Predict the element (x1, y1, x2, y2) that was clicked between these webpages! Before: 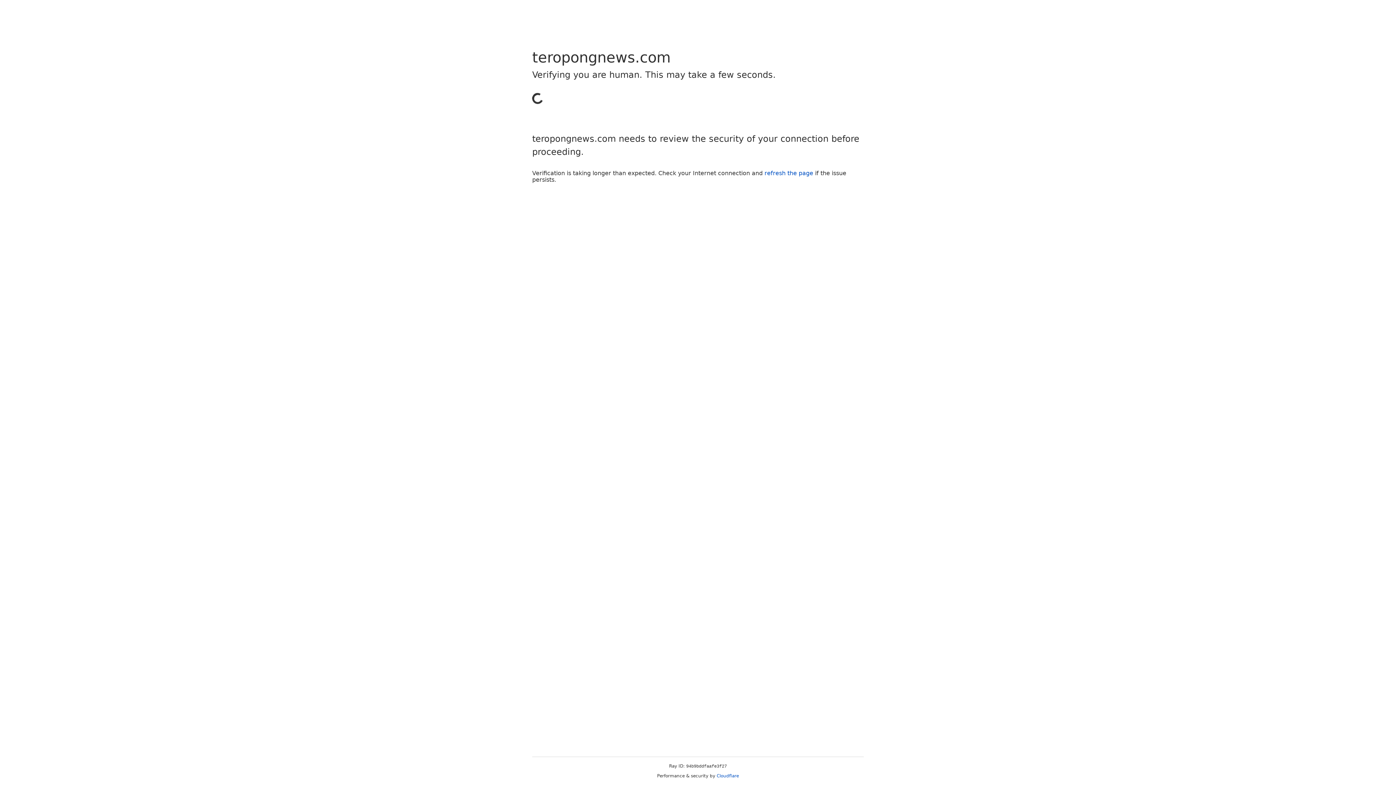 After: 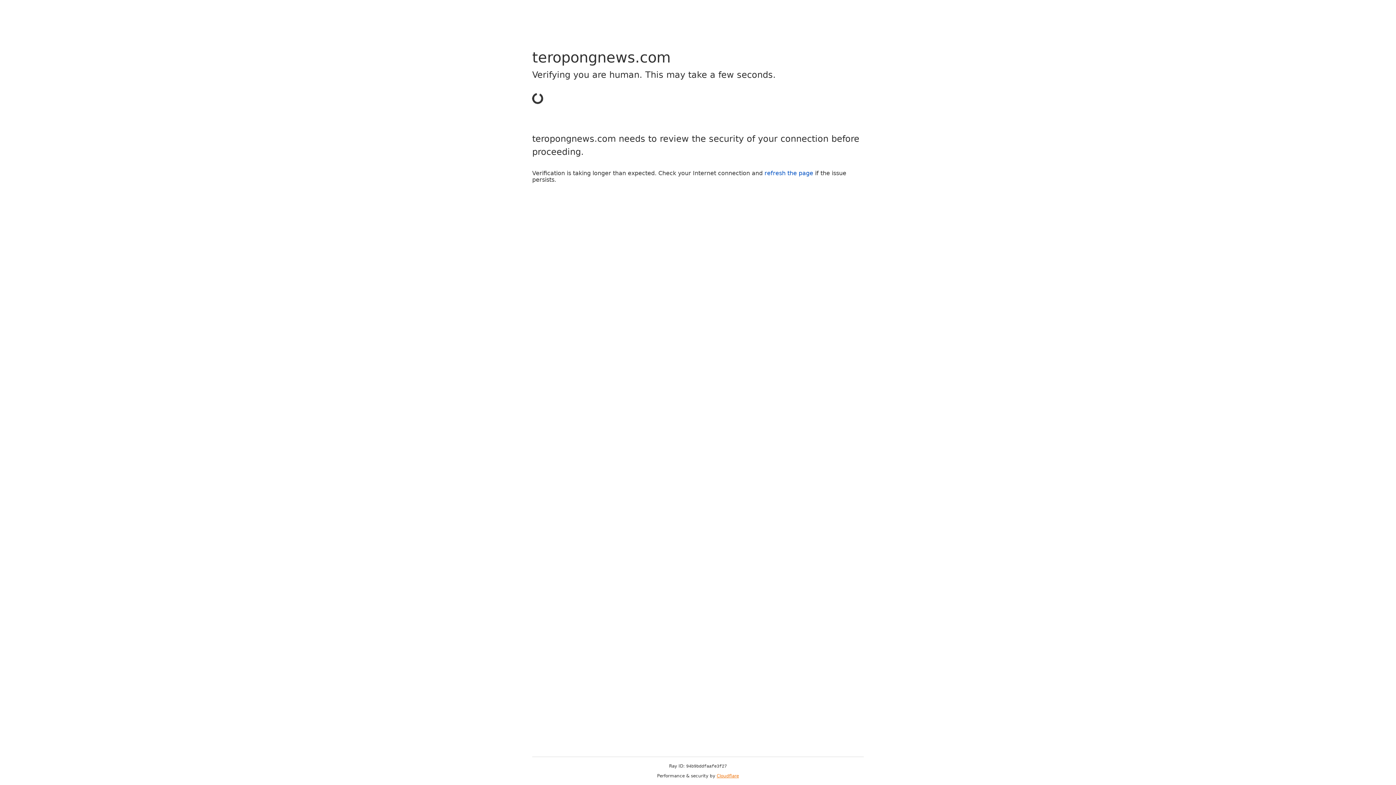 Action: label: Cloudflare bbox: (716, 773, 739, 778)